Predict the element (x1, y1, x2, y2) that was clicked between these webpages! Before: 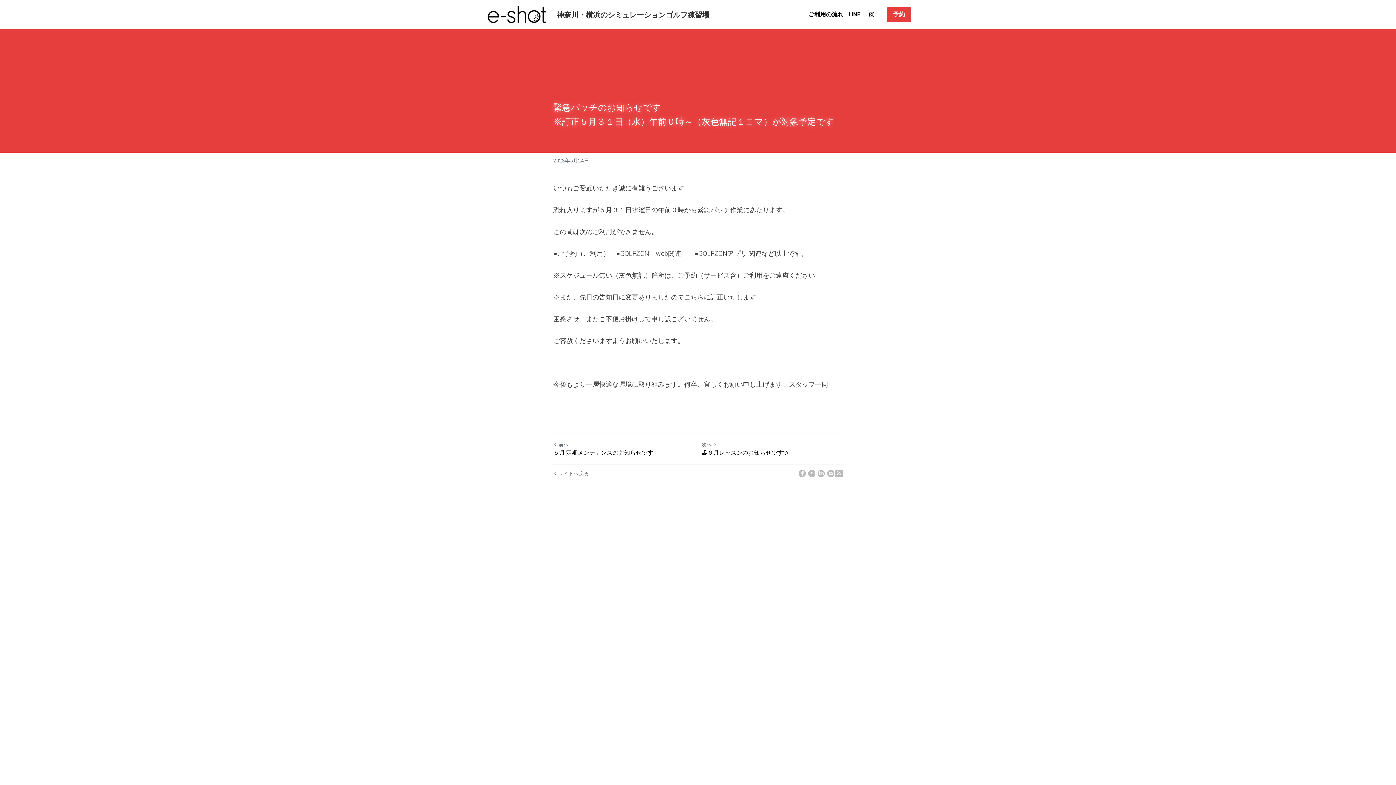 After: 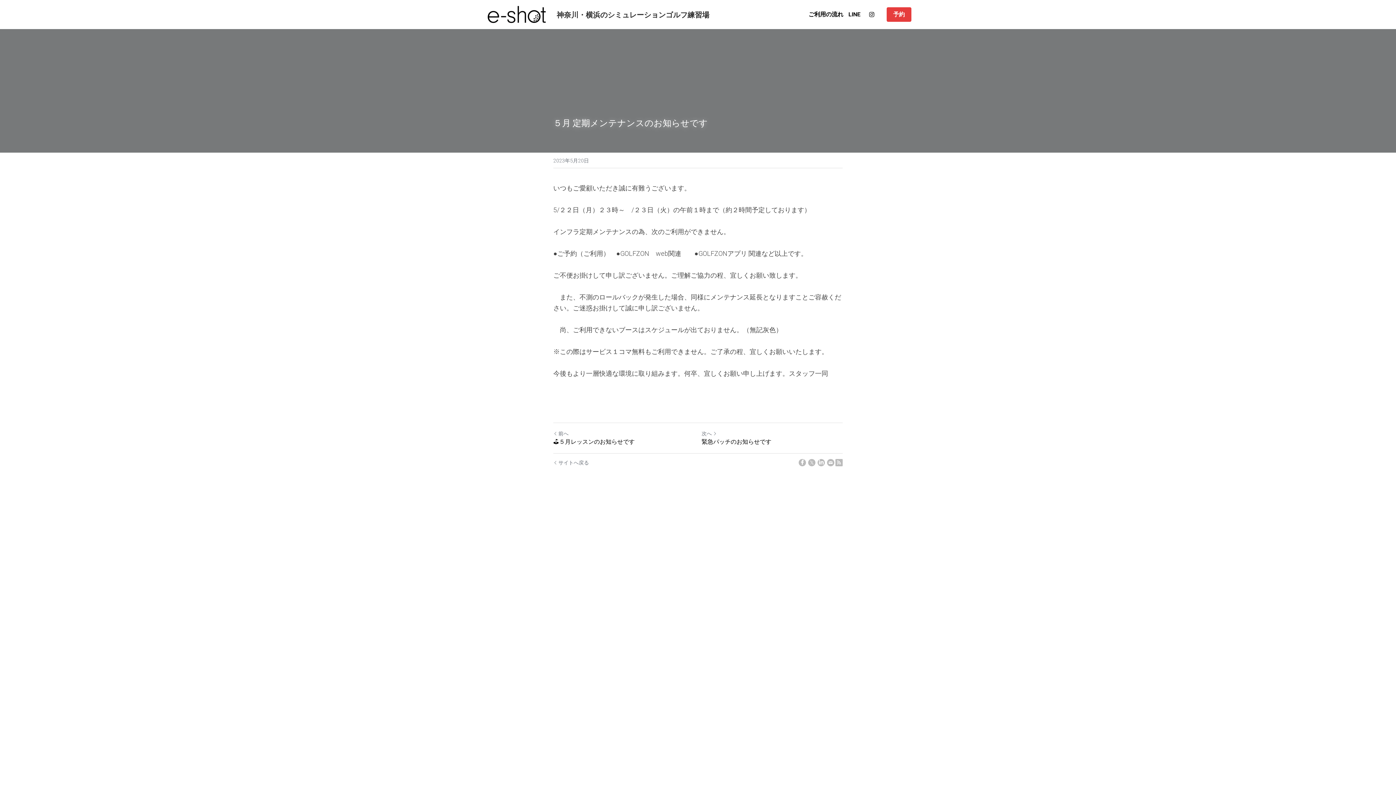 Action: label: ひとつ前の投稿 bbox: (553, 441, 568, 447)